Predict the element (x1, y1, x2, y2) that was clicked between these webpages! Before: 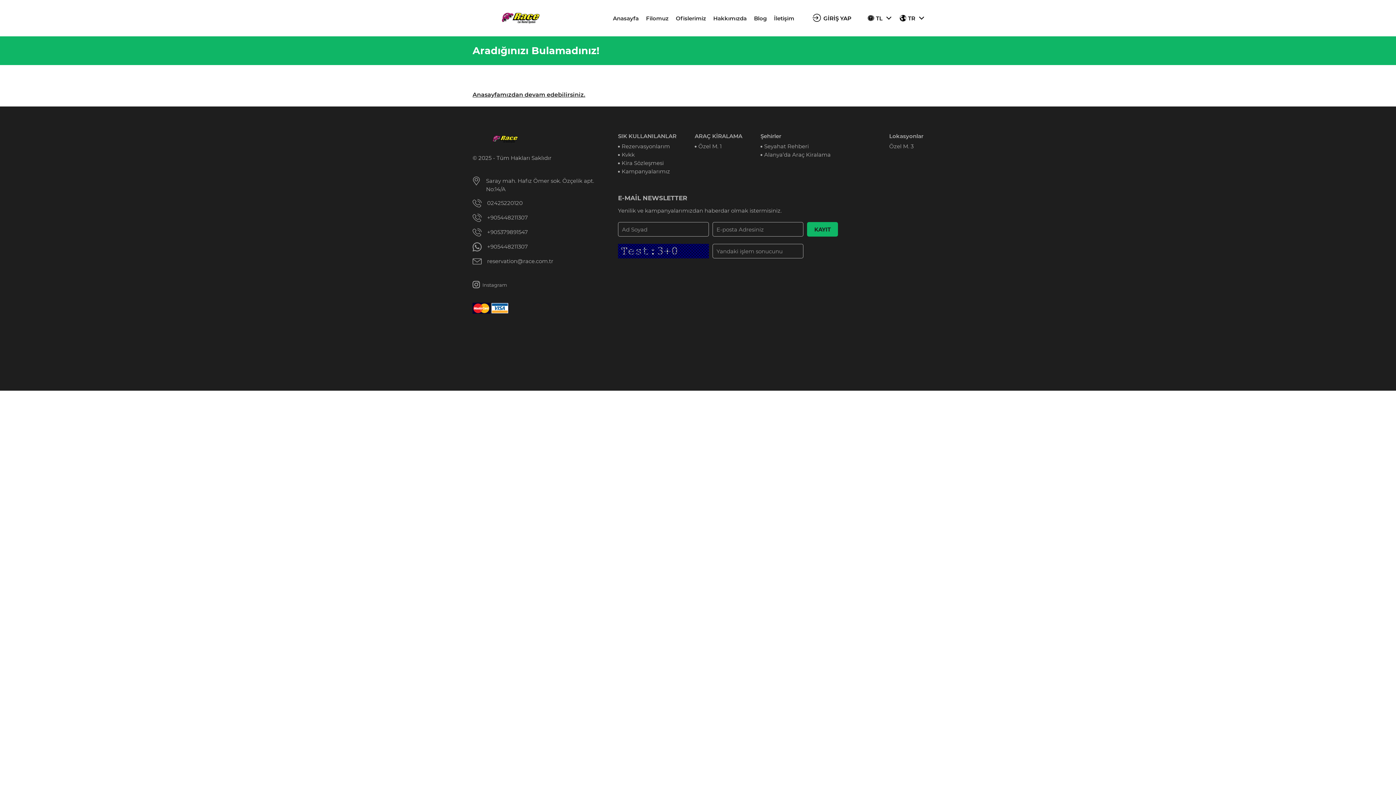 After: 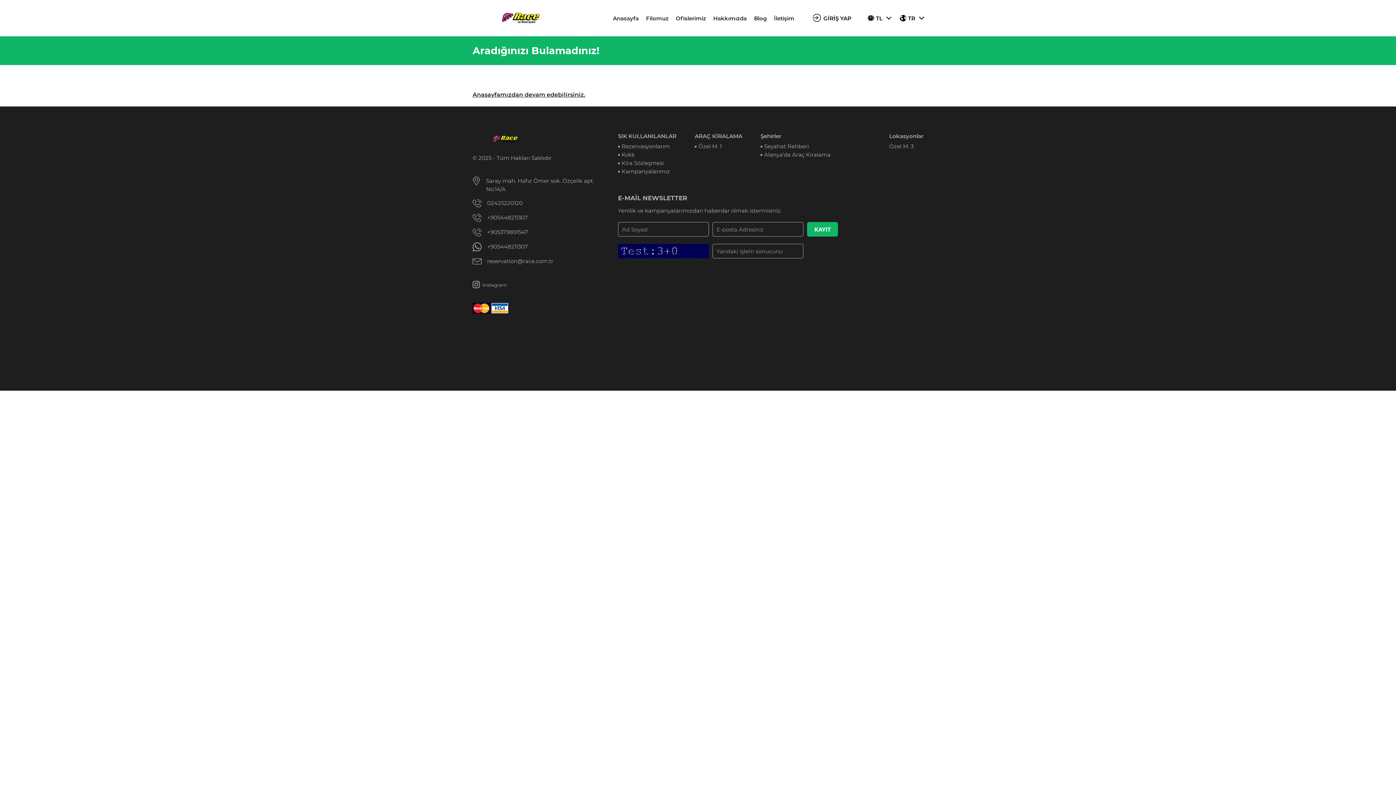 Action: bbox: (807, 222, 838, 236) label: KAYIT